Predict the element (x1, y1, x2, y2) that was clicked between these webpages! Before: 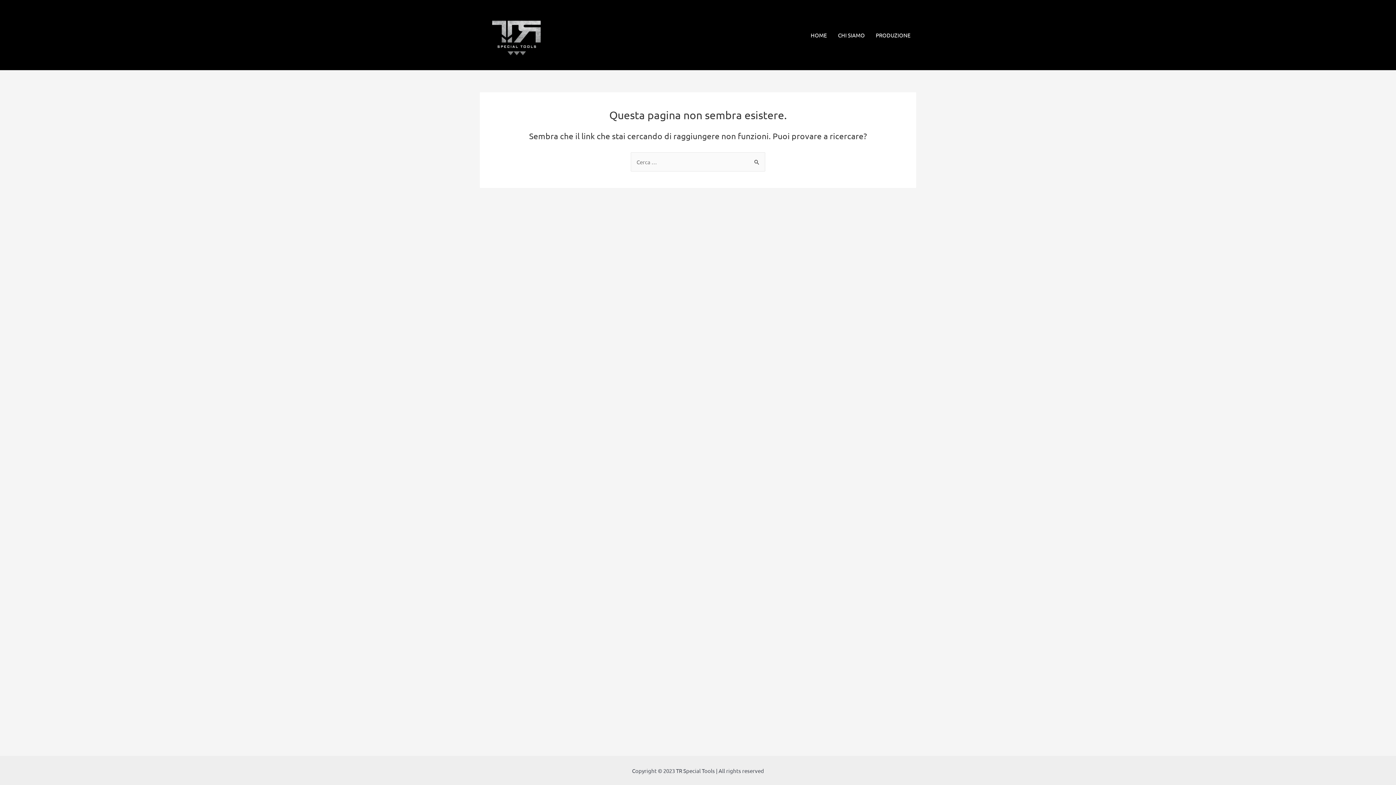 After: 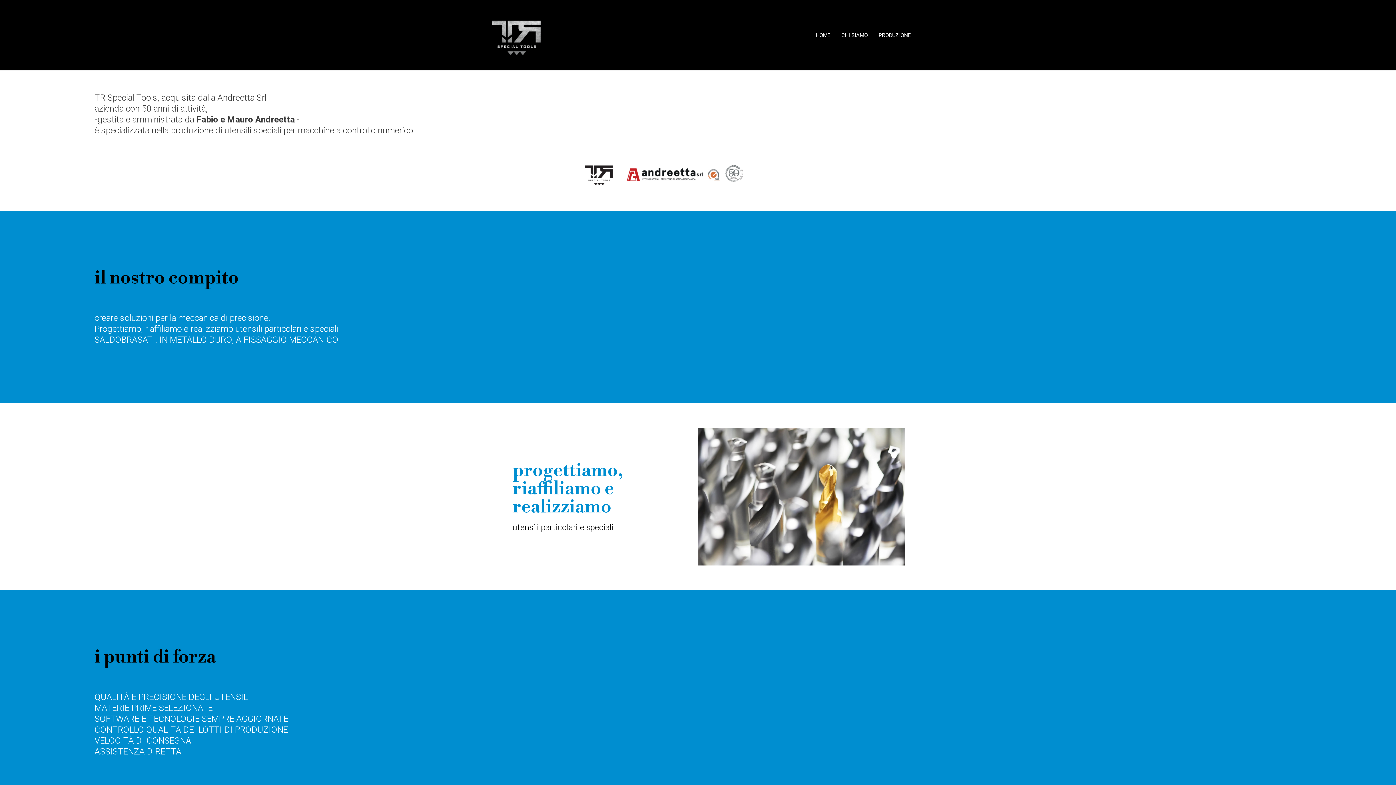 Action: label: CHI SIAMO bbox: (832, 2, 870, 68)